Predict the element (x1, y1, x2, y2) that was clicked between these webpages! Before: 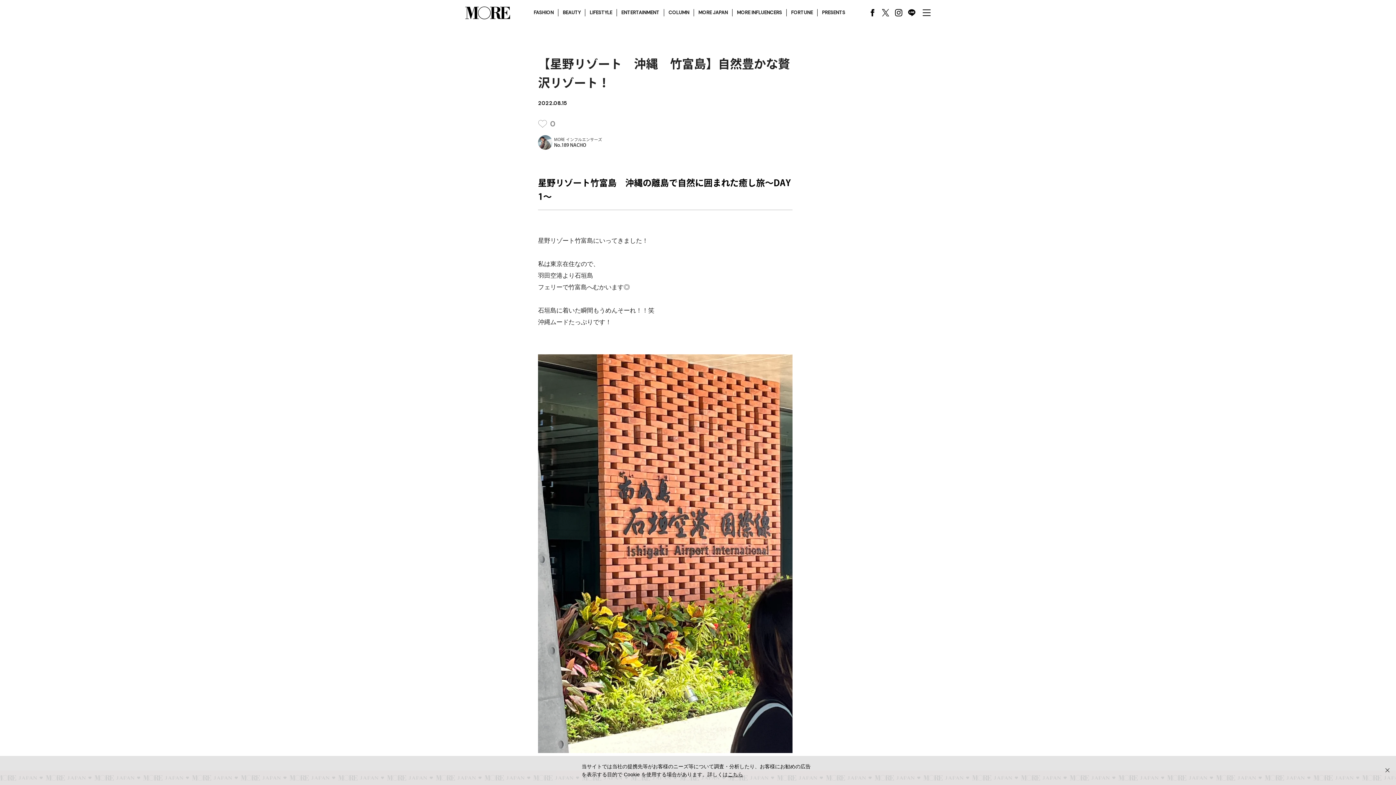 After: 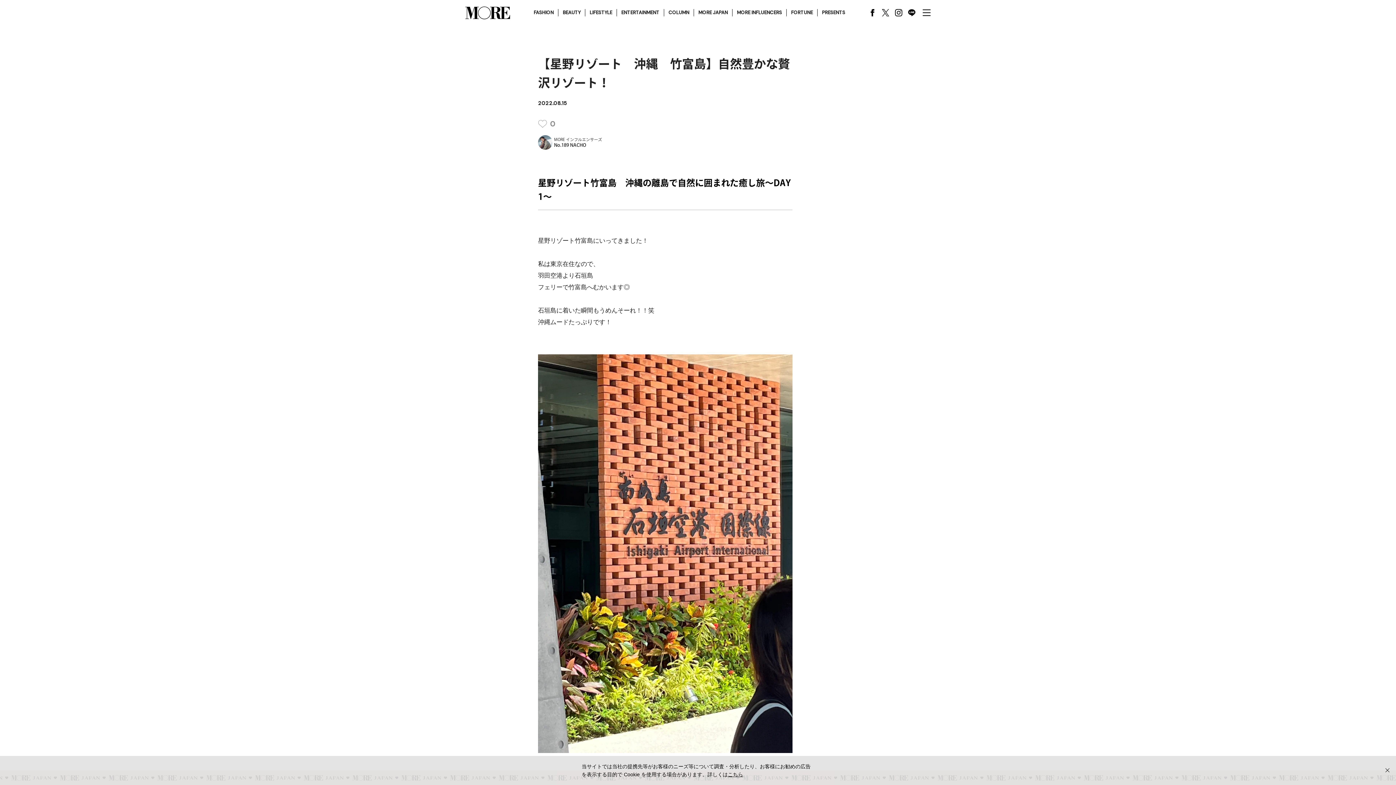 Action: bbox: (498, 99, 506, 106)